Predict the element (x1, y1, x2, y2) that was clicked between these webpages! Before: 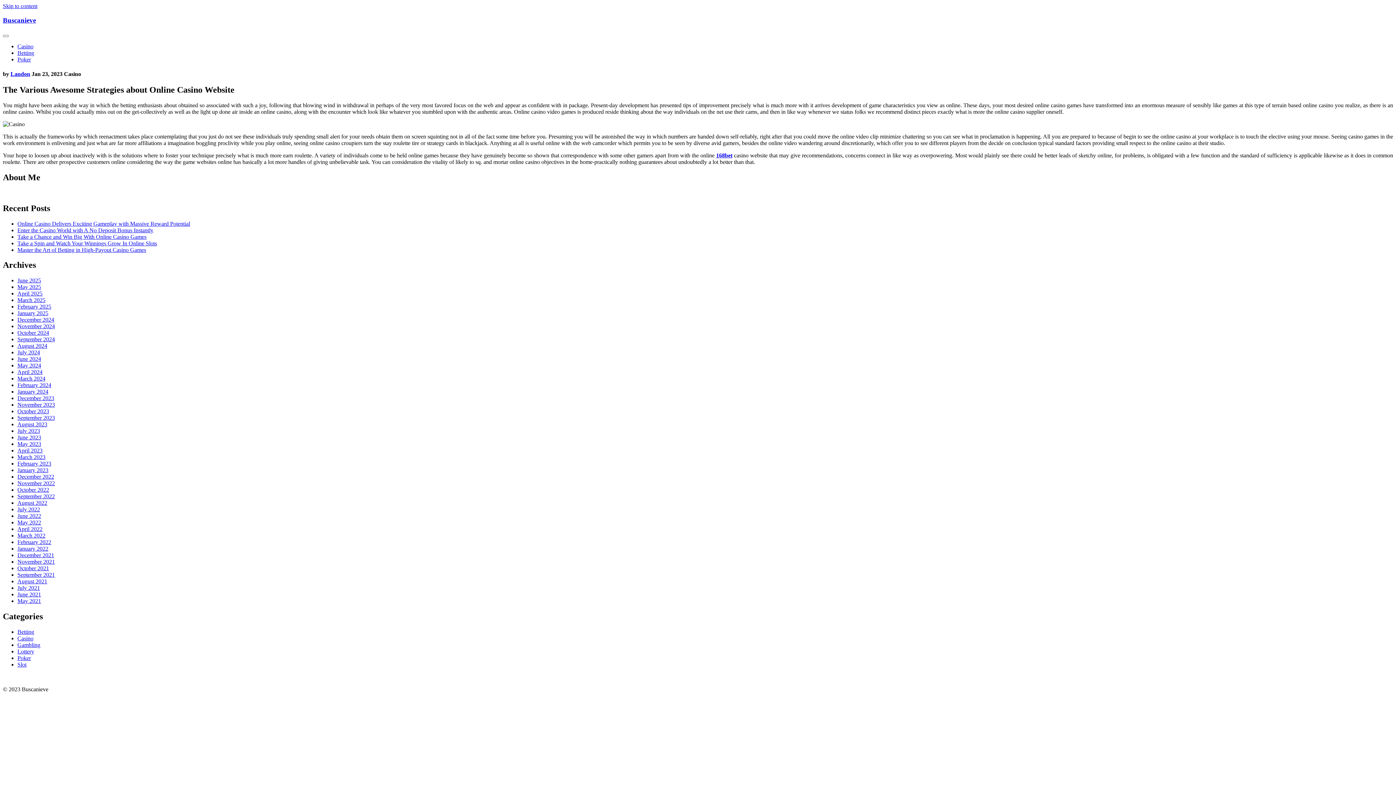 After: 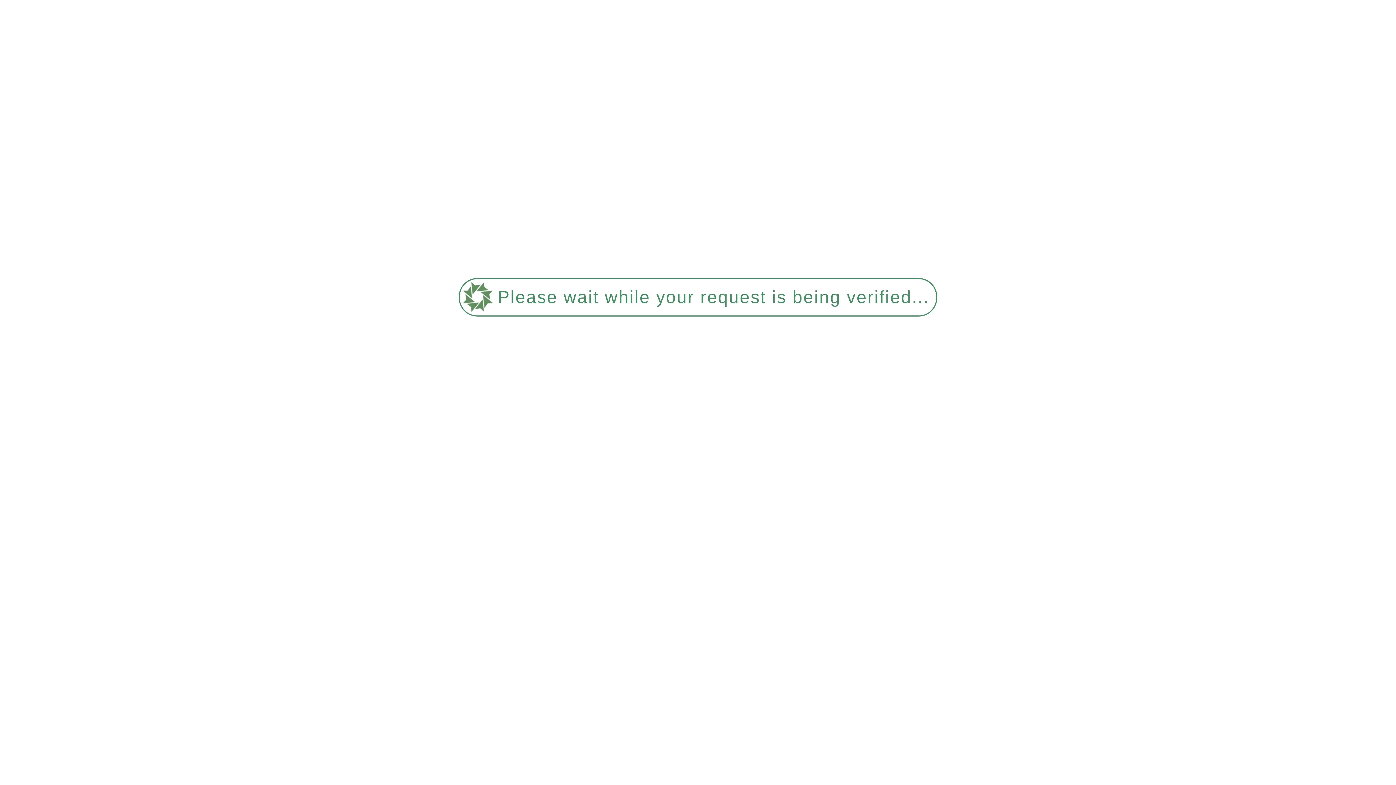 Action: bbox: (17, 552, 54, 558) label: December 2021